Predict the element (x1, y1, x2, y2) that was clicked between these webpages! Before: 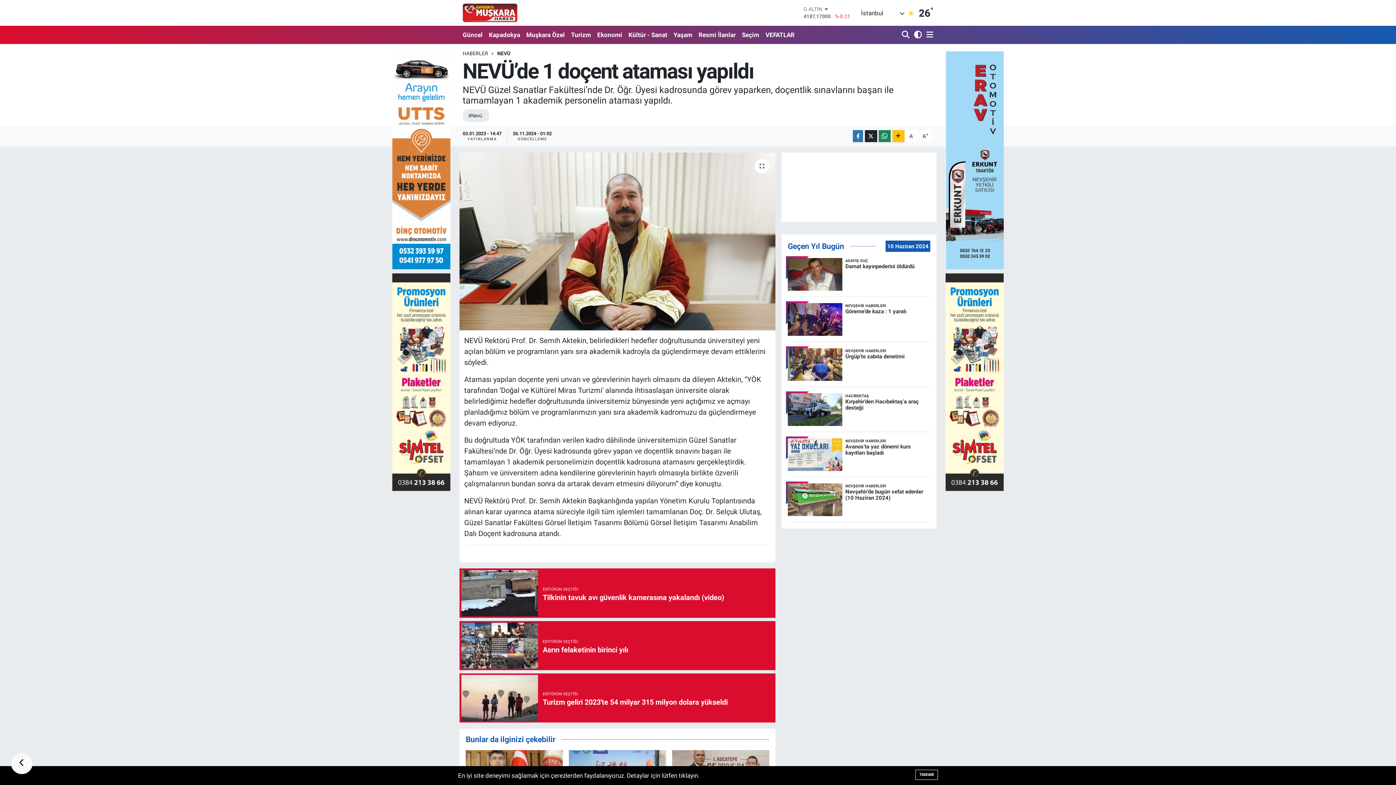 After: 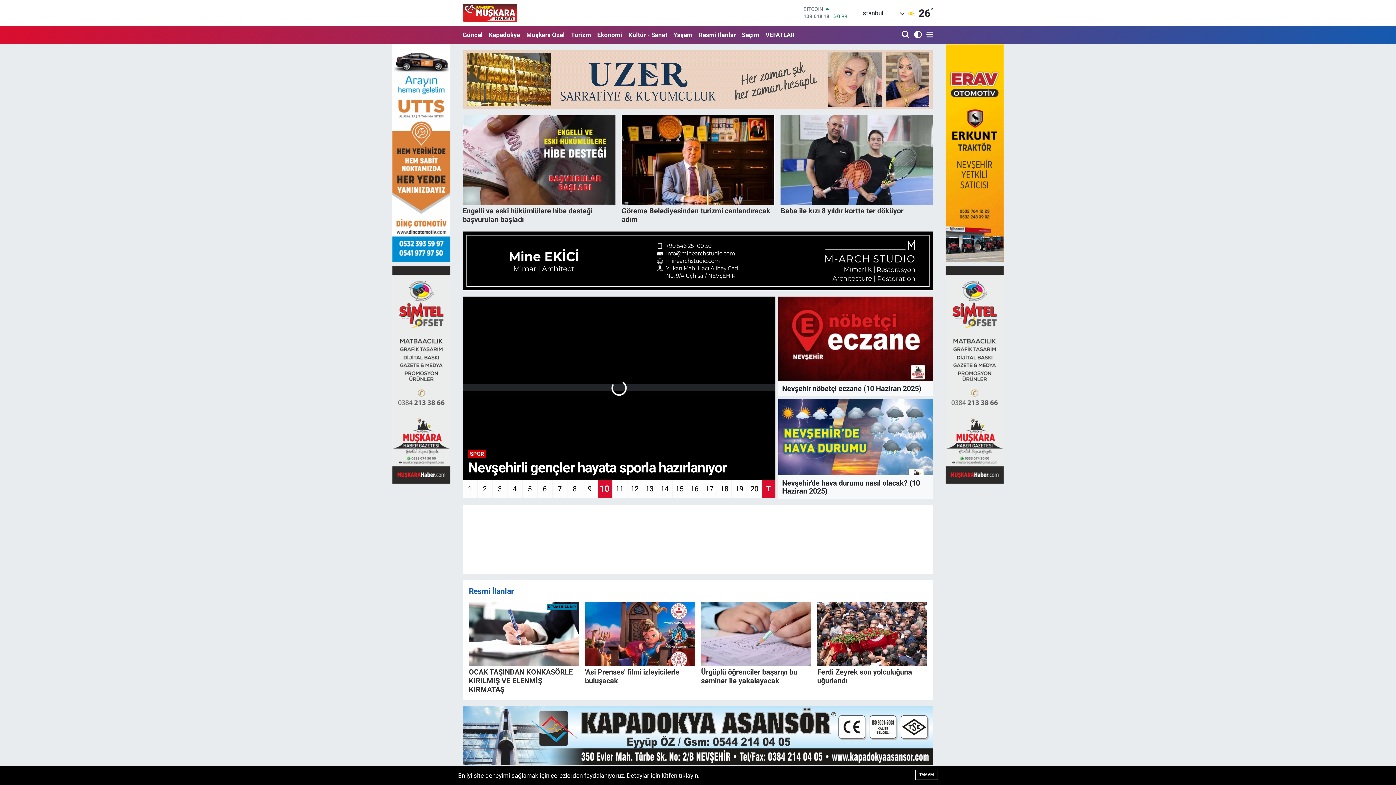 Action: bbox: (462, 1, 517, 24)